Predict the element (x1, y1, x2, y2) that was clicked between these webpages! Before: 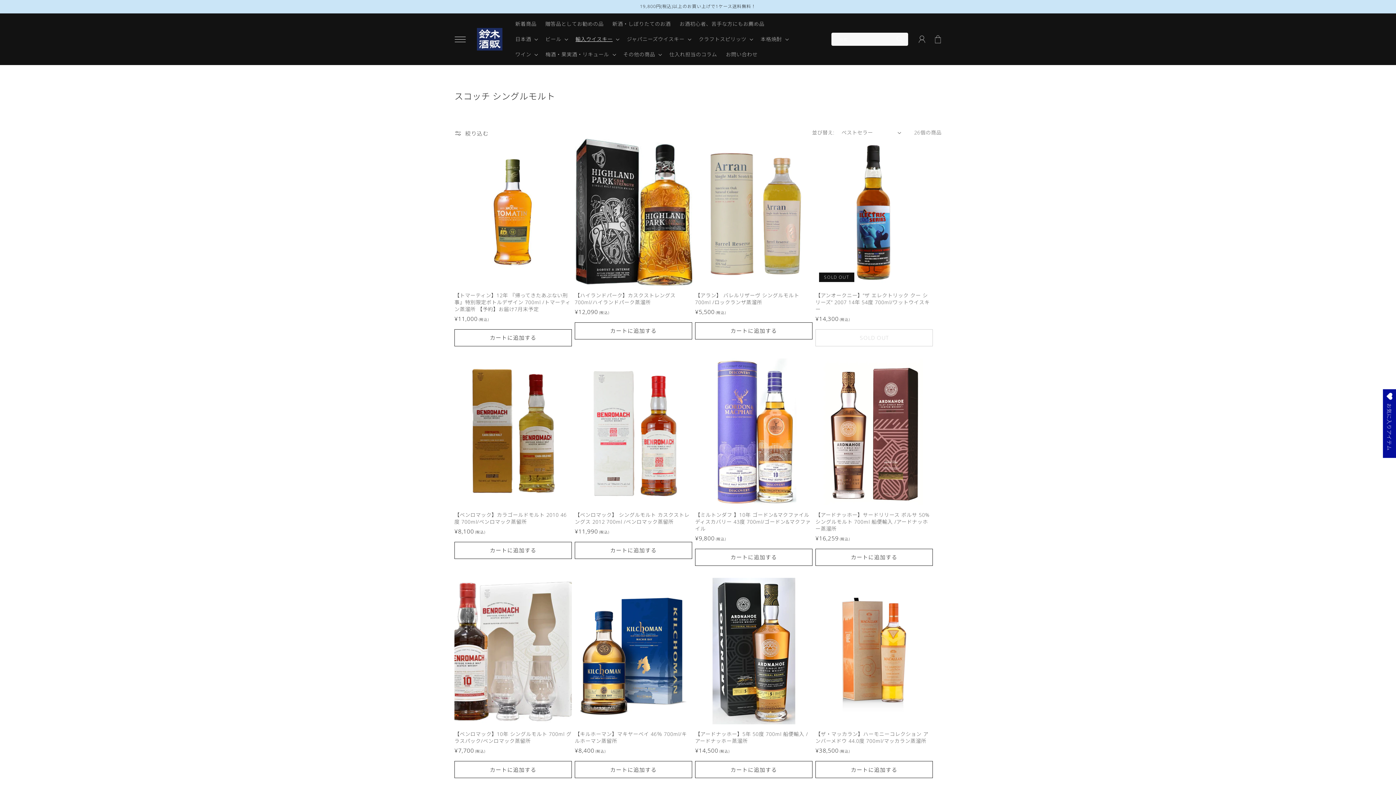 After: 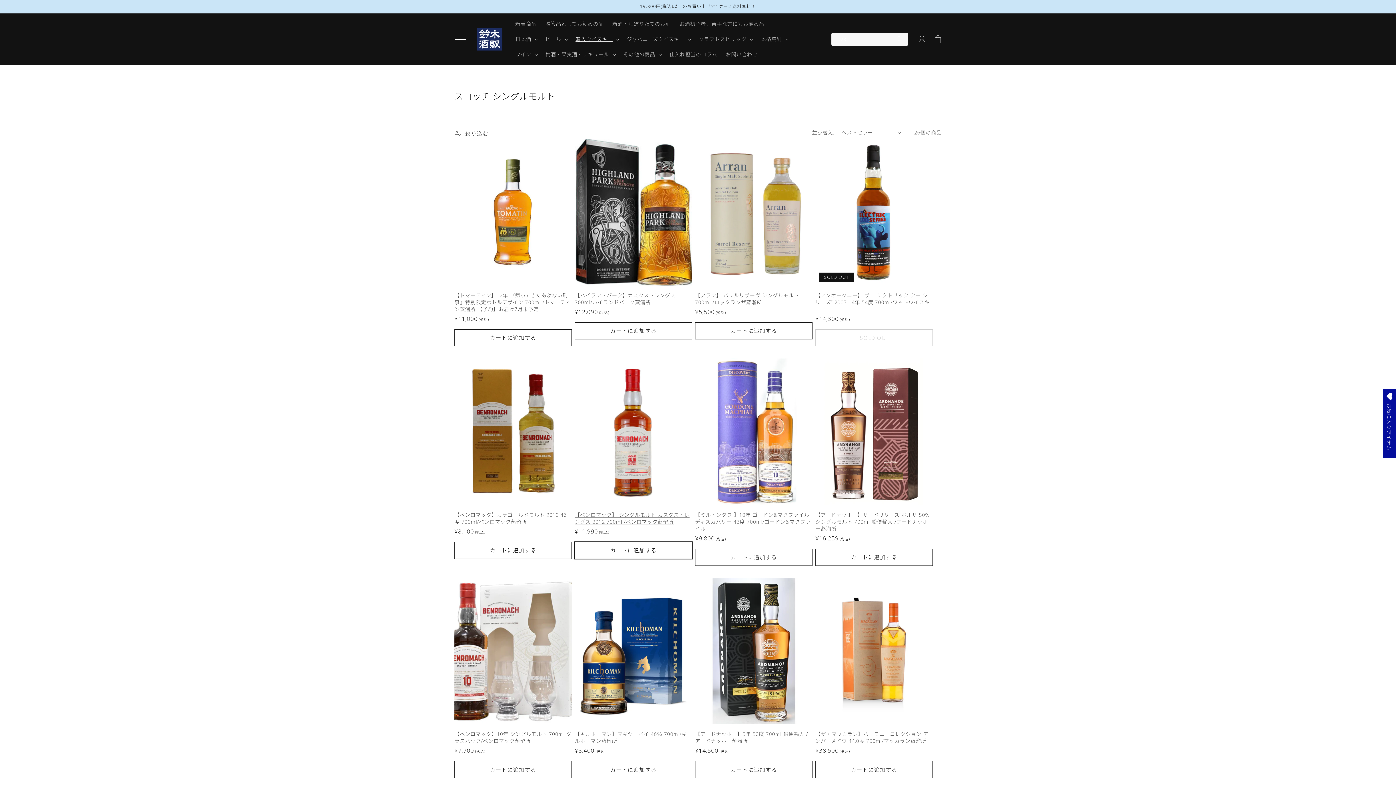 Action: bbox: (574, 542, 692, 559) label: カートに追加する